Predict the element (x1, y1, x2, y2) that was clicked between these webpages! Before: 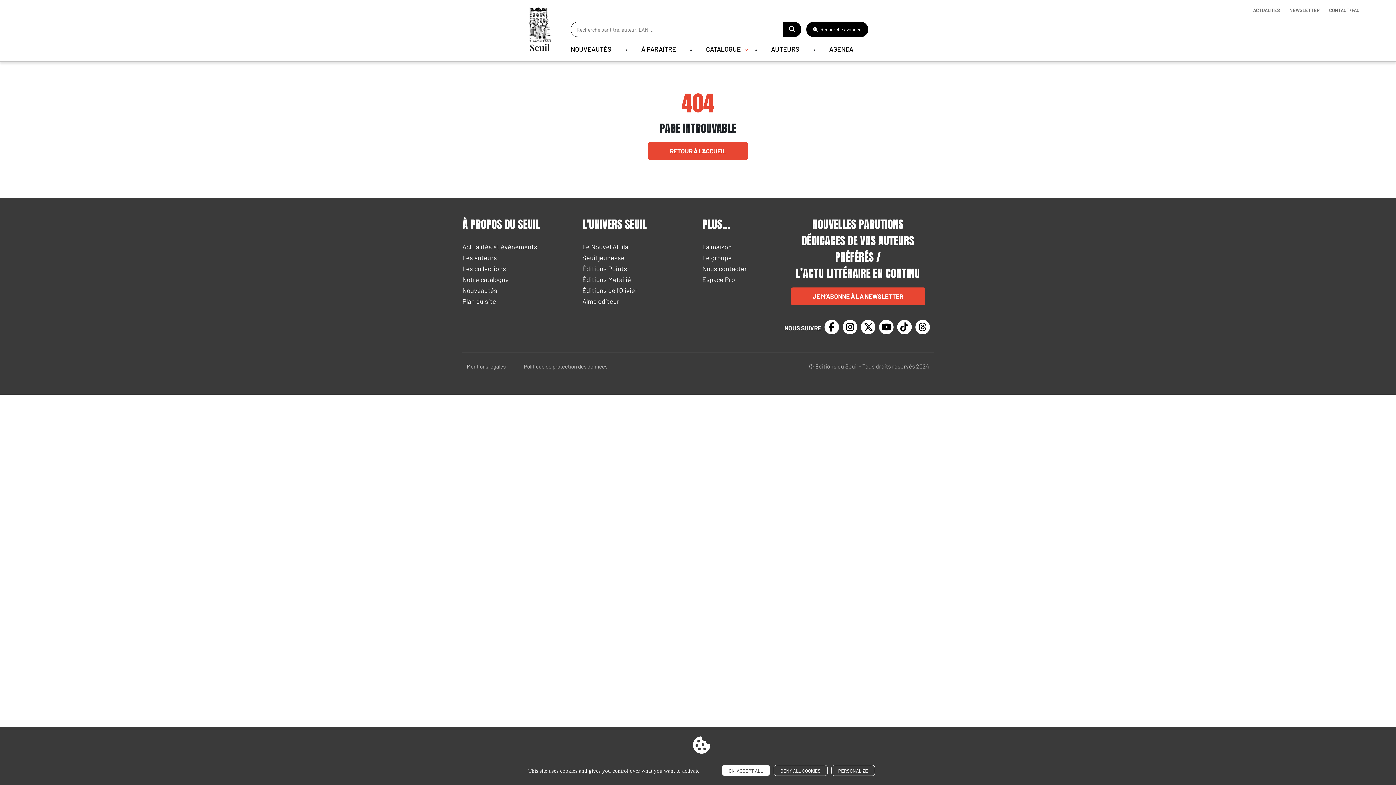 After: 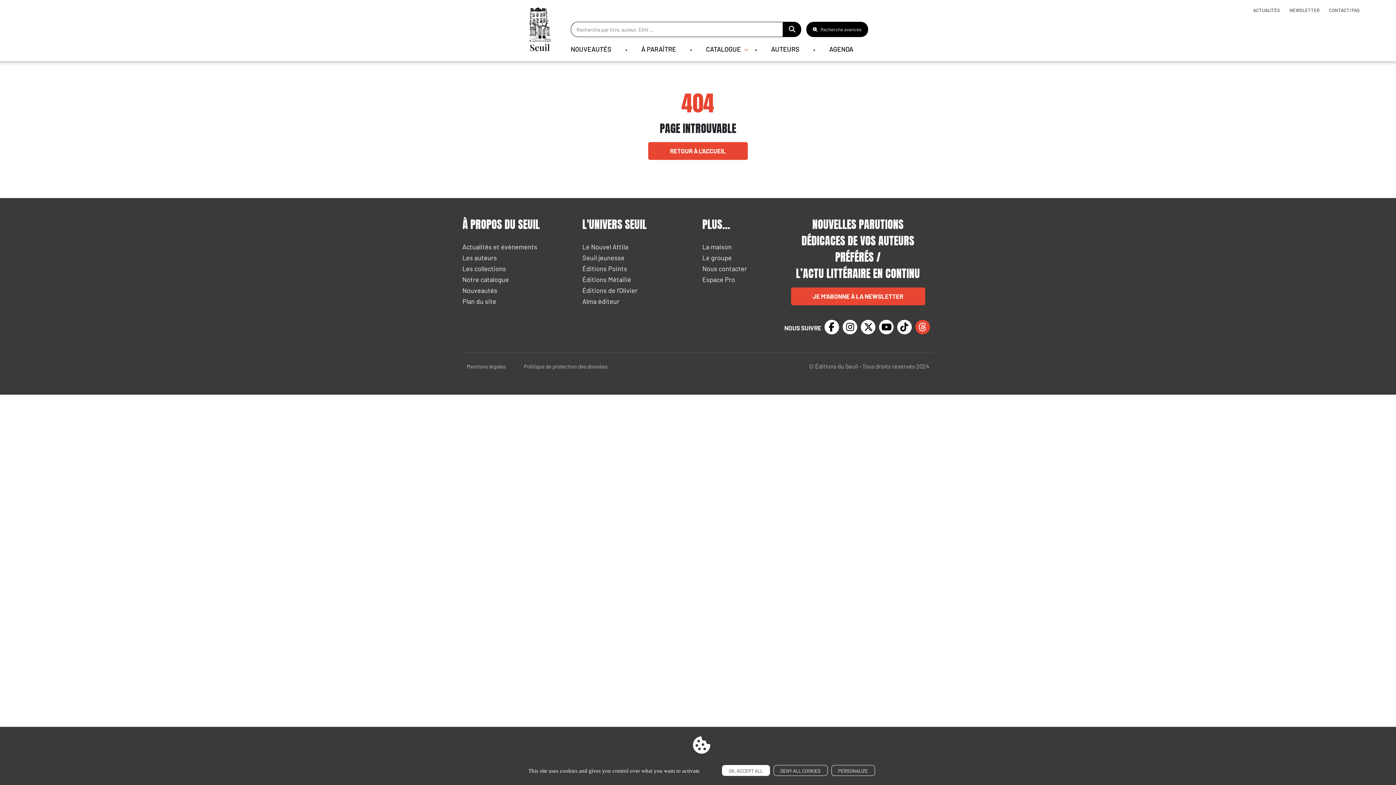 Action: bbox: (915, 319, 930, 334) label: Threads